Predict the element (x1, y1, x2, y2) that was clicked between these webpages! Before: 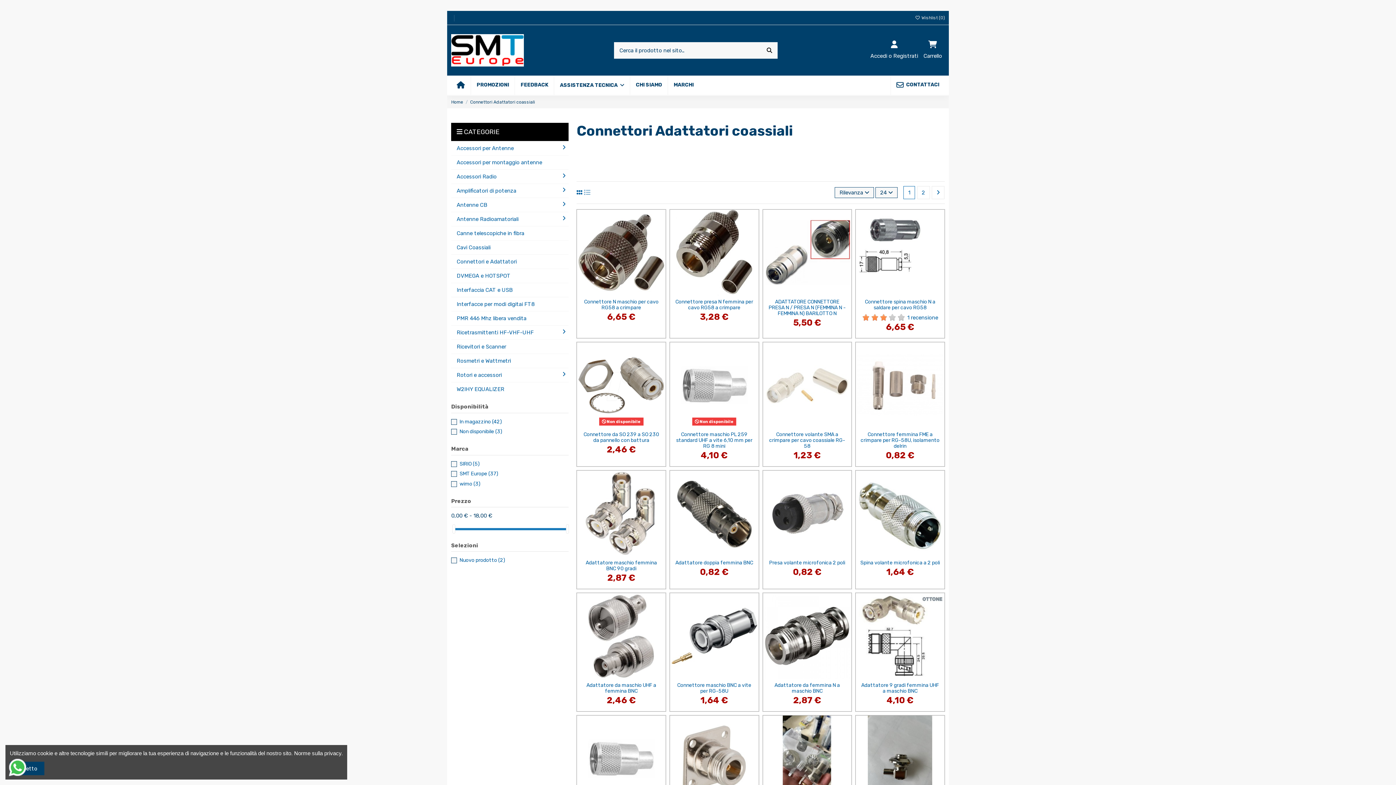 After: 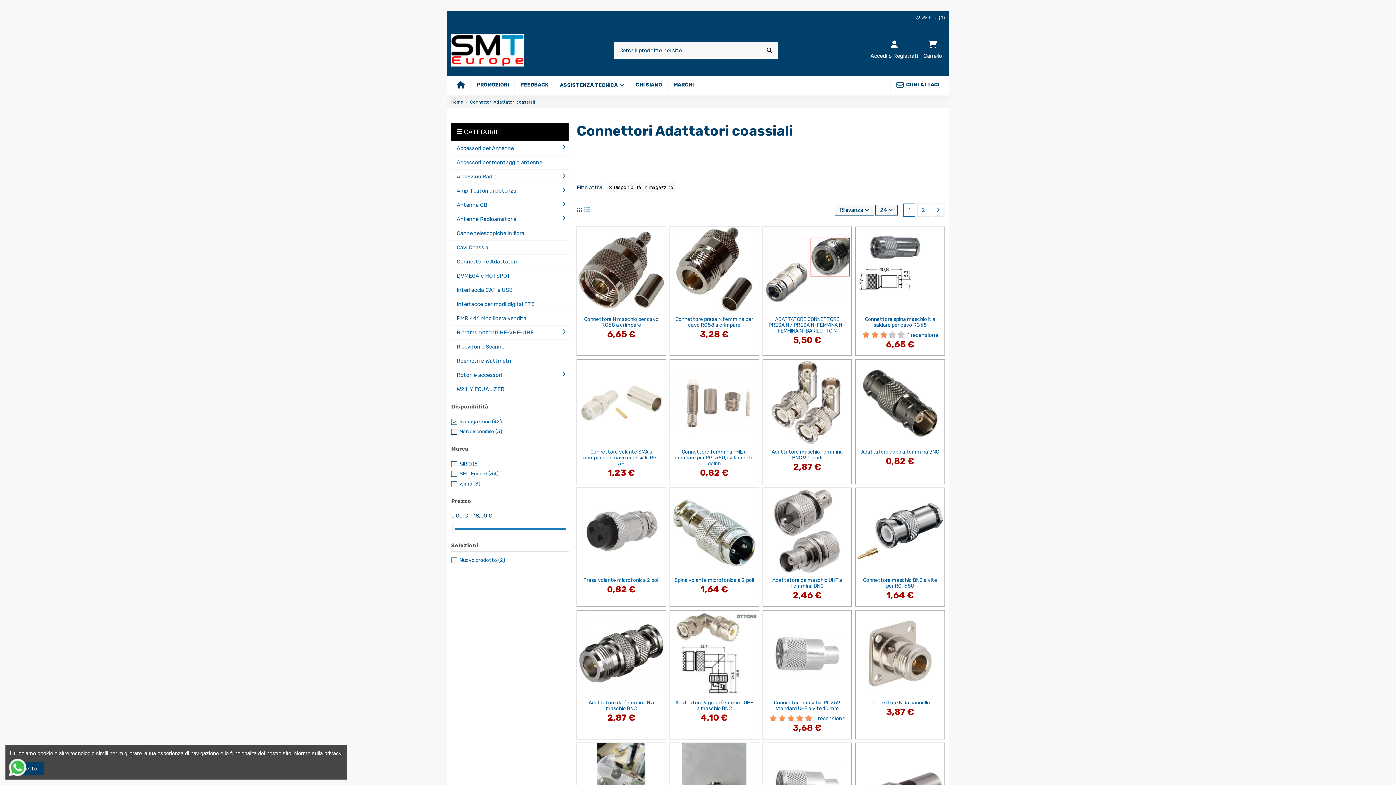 Action: label: In magazzino (42) bbox: (459, 418, 501, 424)